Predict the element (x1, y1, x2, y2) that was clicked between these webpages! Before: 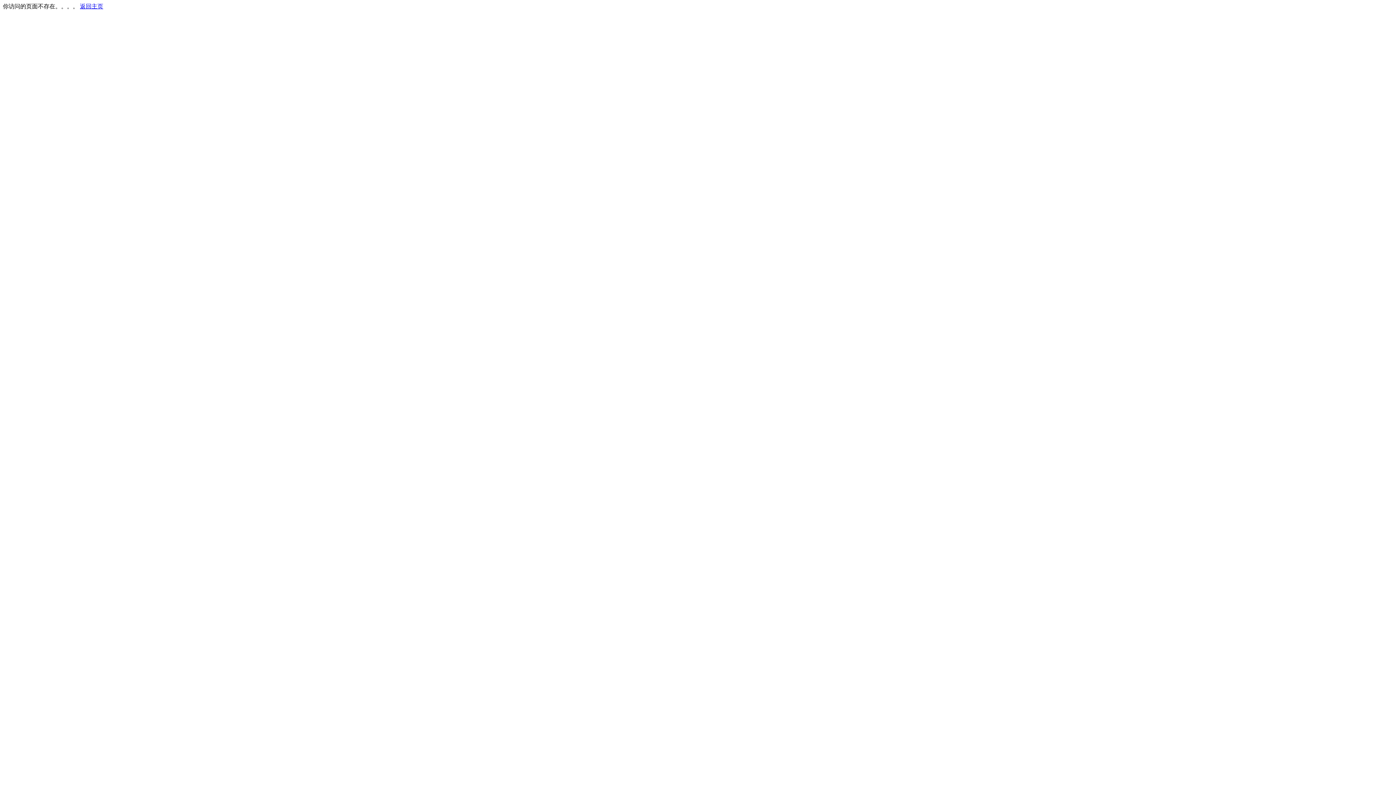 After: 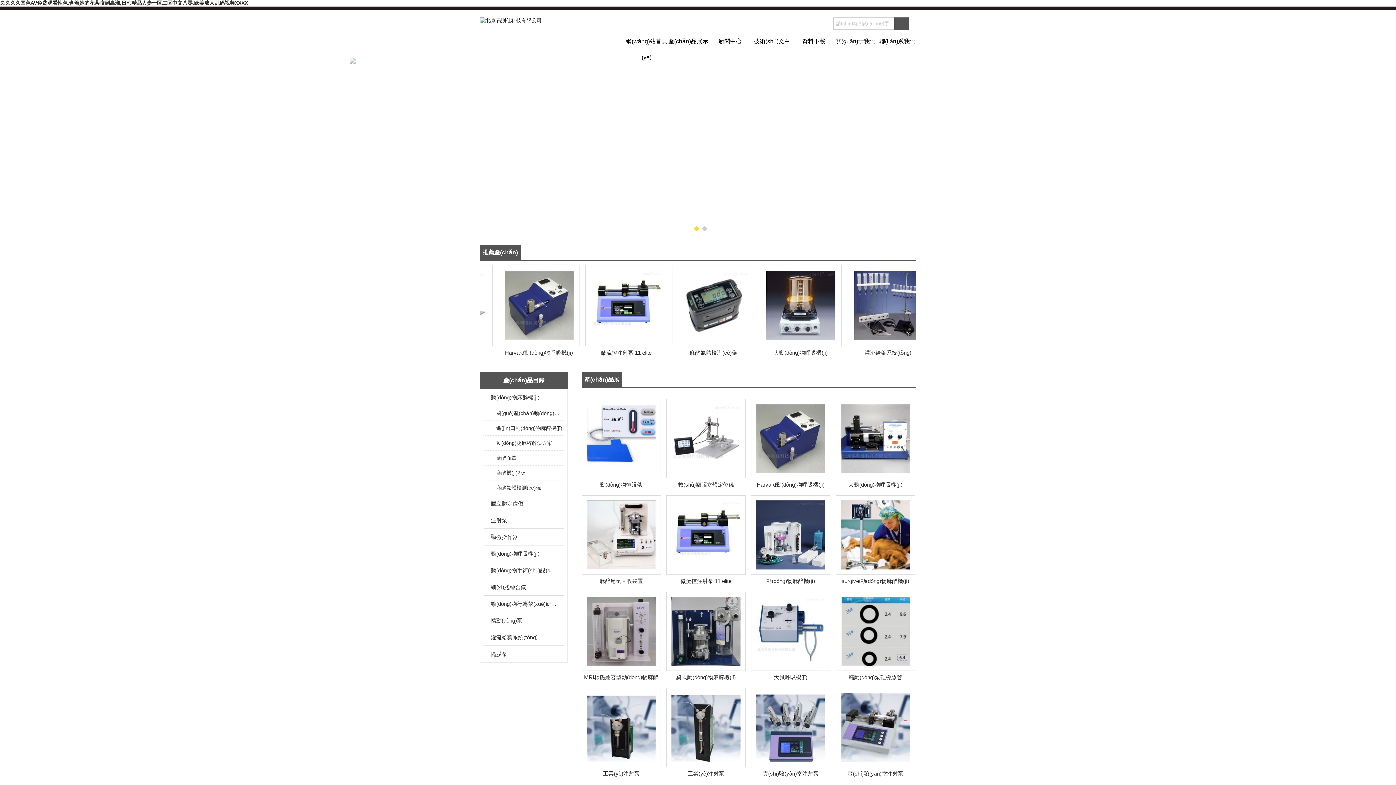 Action: label: 返回主页 bbox: (80, 3, 103, 9)